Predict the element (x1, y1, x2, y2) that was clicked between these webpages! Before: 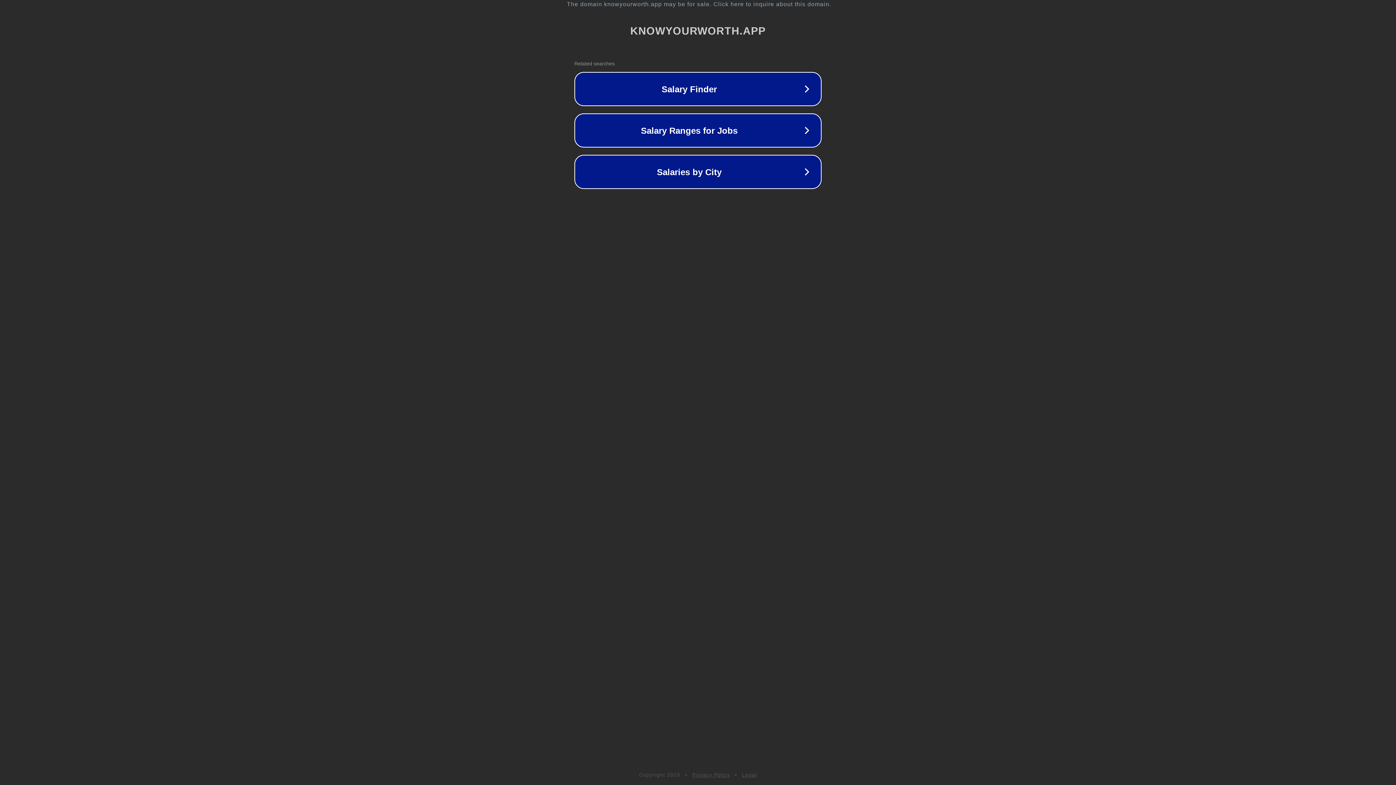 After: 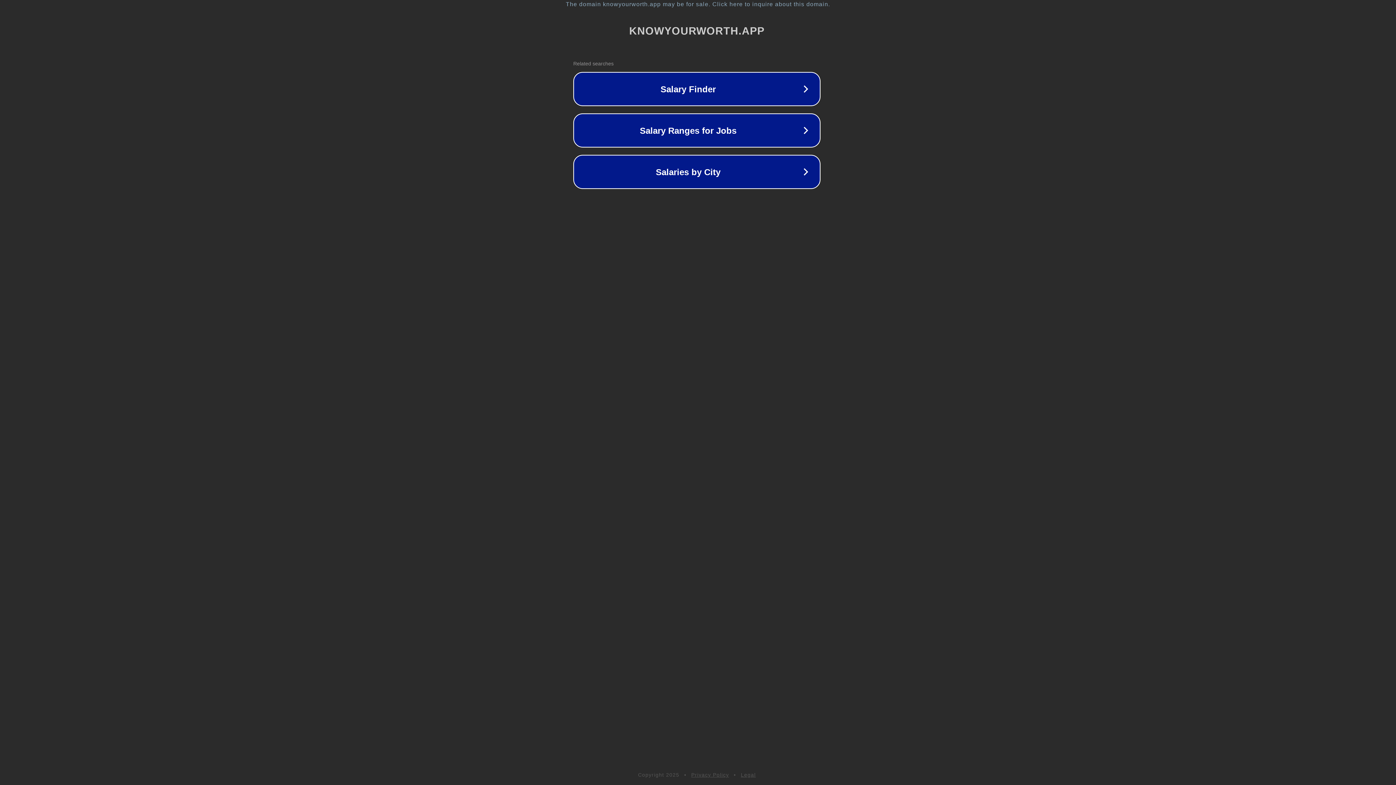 Action: bbox: (1, 1, 1397, 7) label: The domain knowyourworth.app may be for sale. Click here to inquire about this domain.